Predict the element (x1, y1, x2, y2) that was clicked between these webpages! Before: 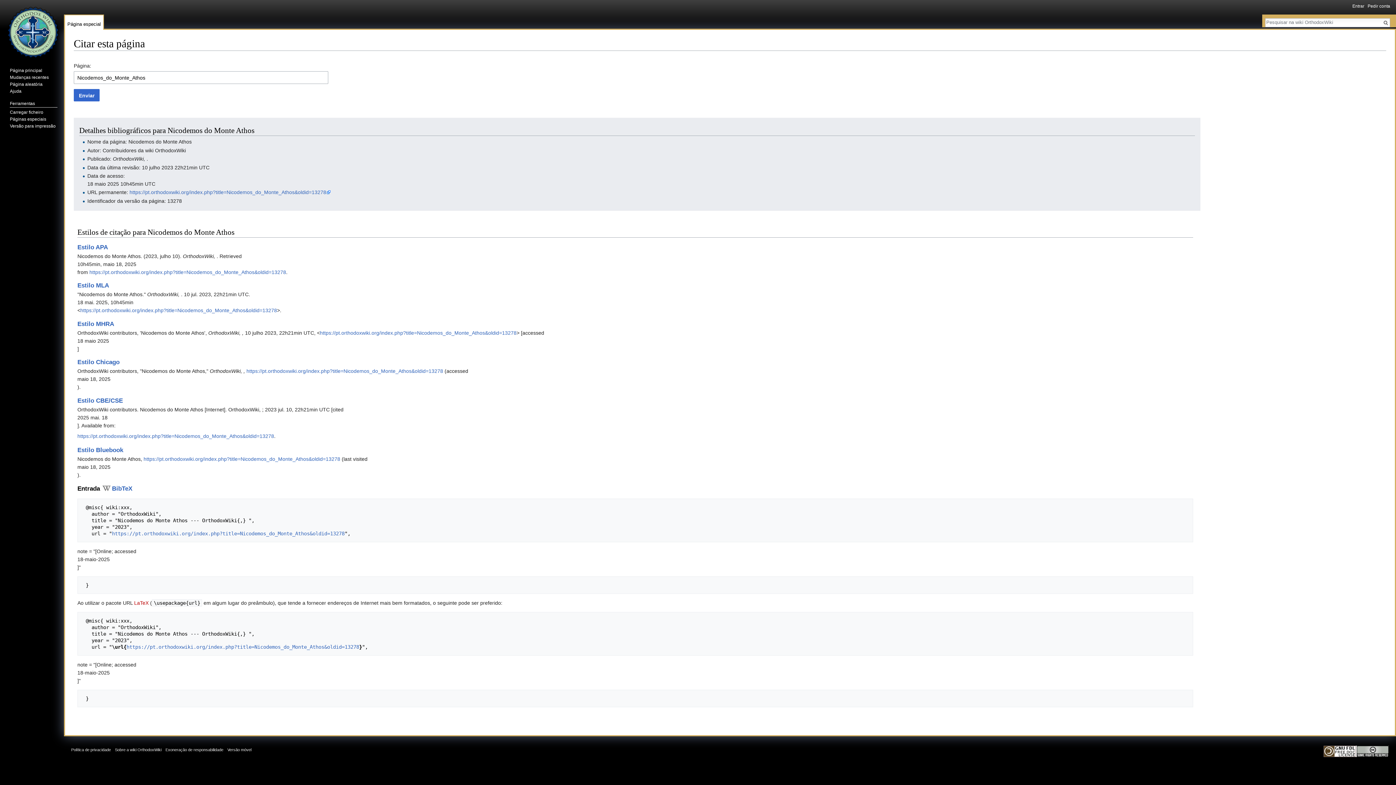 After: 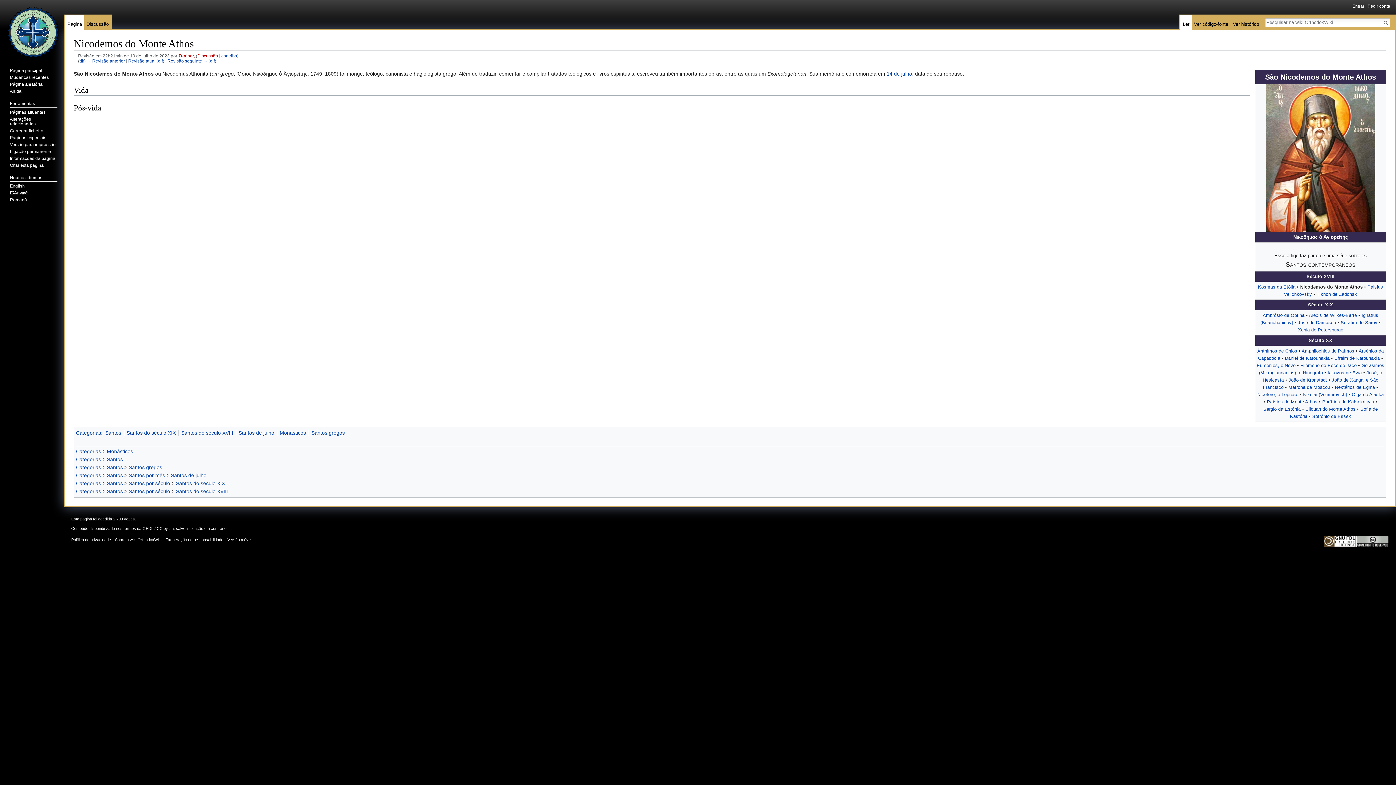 Action: bbox: (80, 307, 277, 313) label: https://pt.orthodoxwiki.org/index.php?title=Nicodemos_do_Monte_Athos&oldid=13278